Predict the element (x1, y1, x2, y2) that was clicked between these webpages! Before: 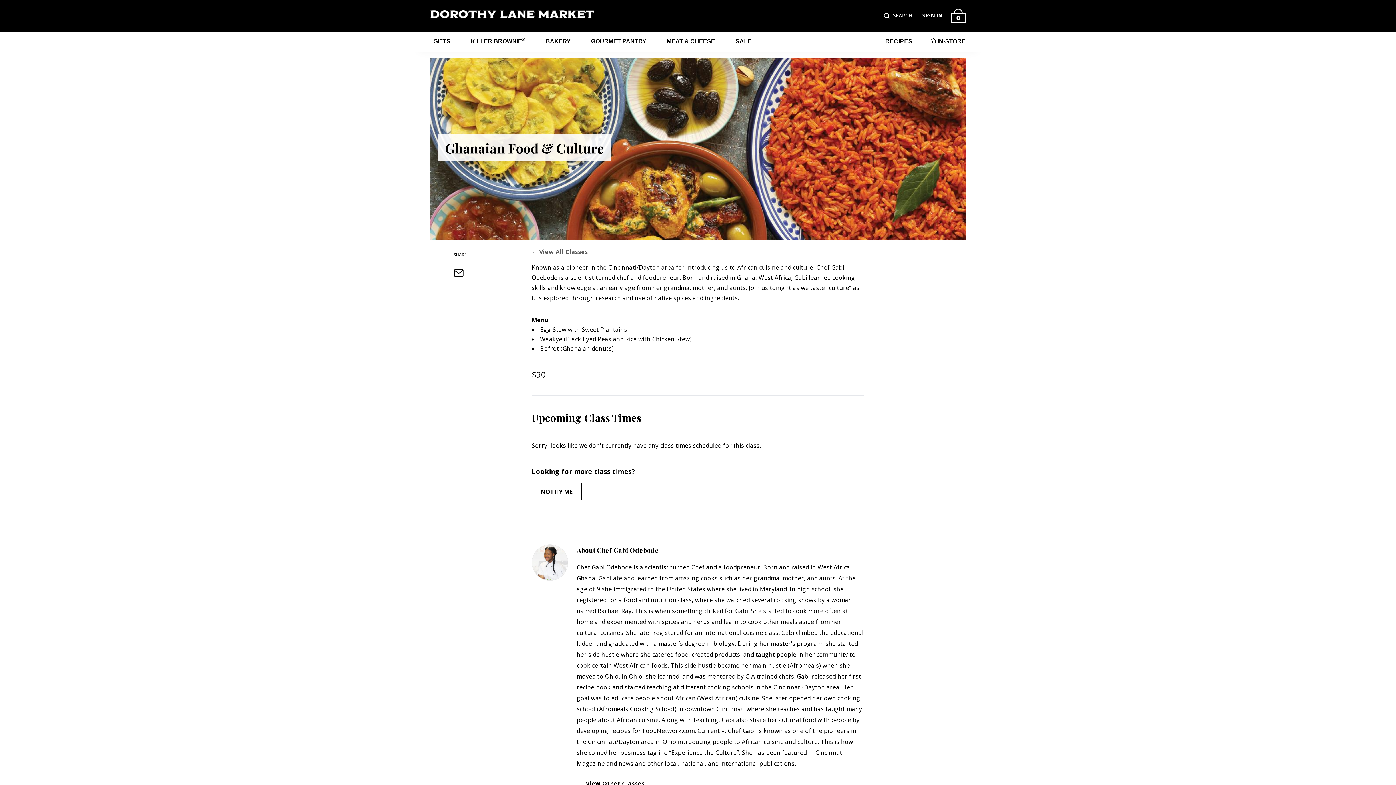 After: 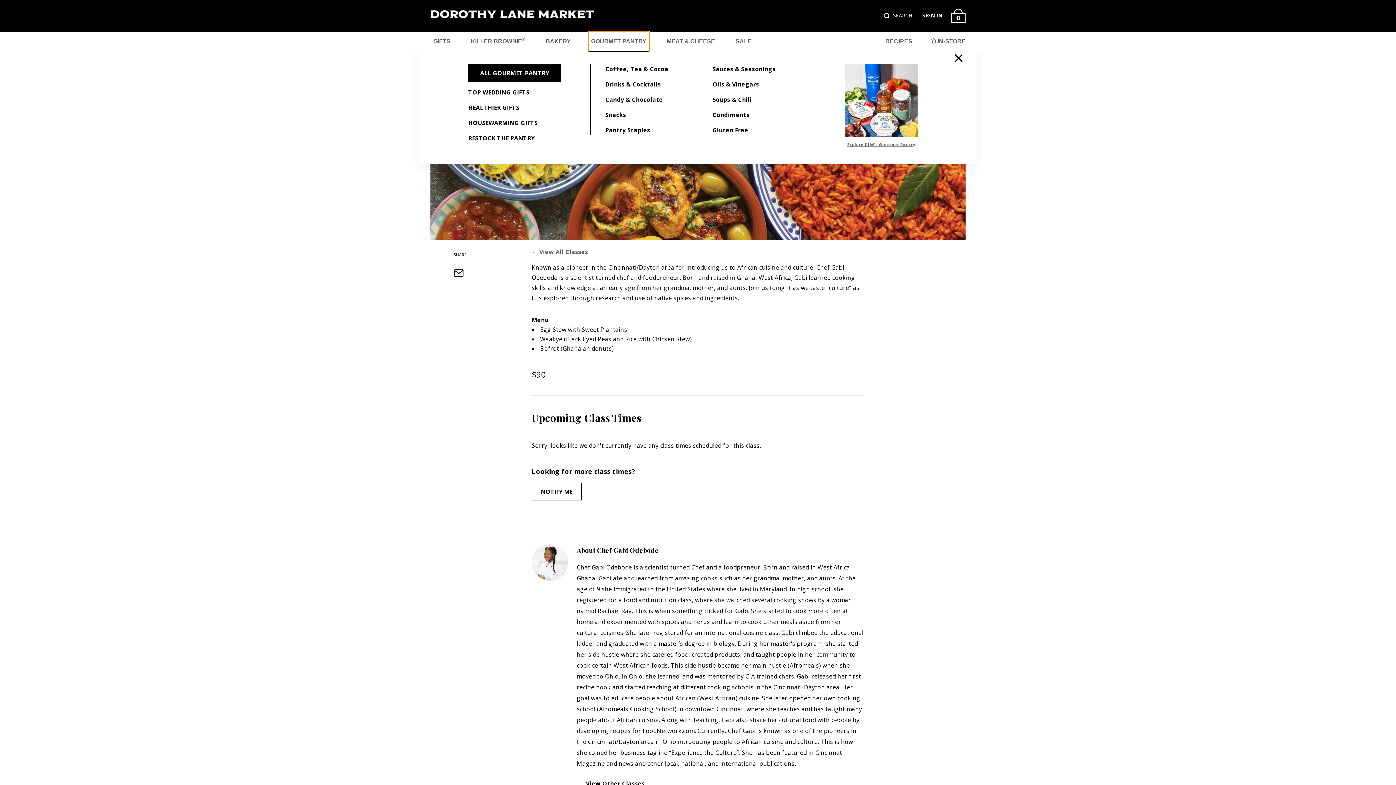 Action: bbox: (588, 31, 649, 51) label: GOURMET PANTRY